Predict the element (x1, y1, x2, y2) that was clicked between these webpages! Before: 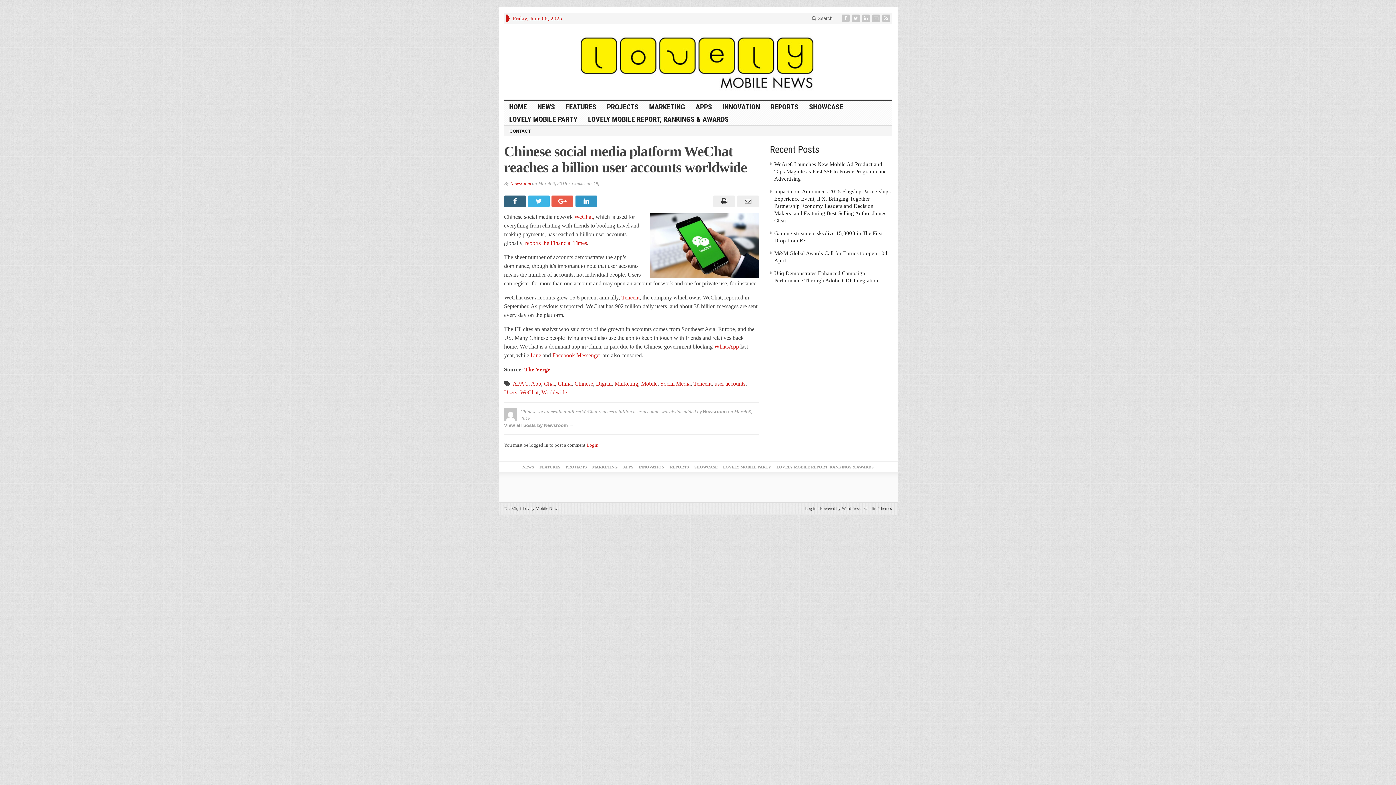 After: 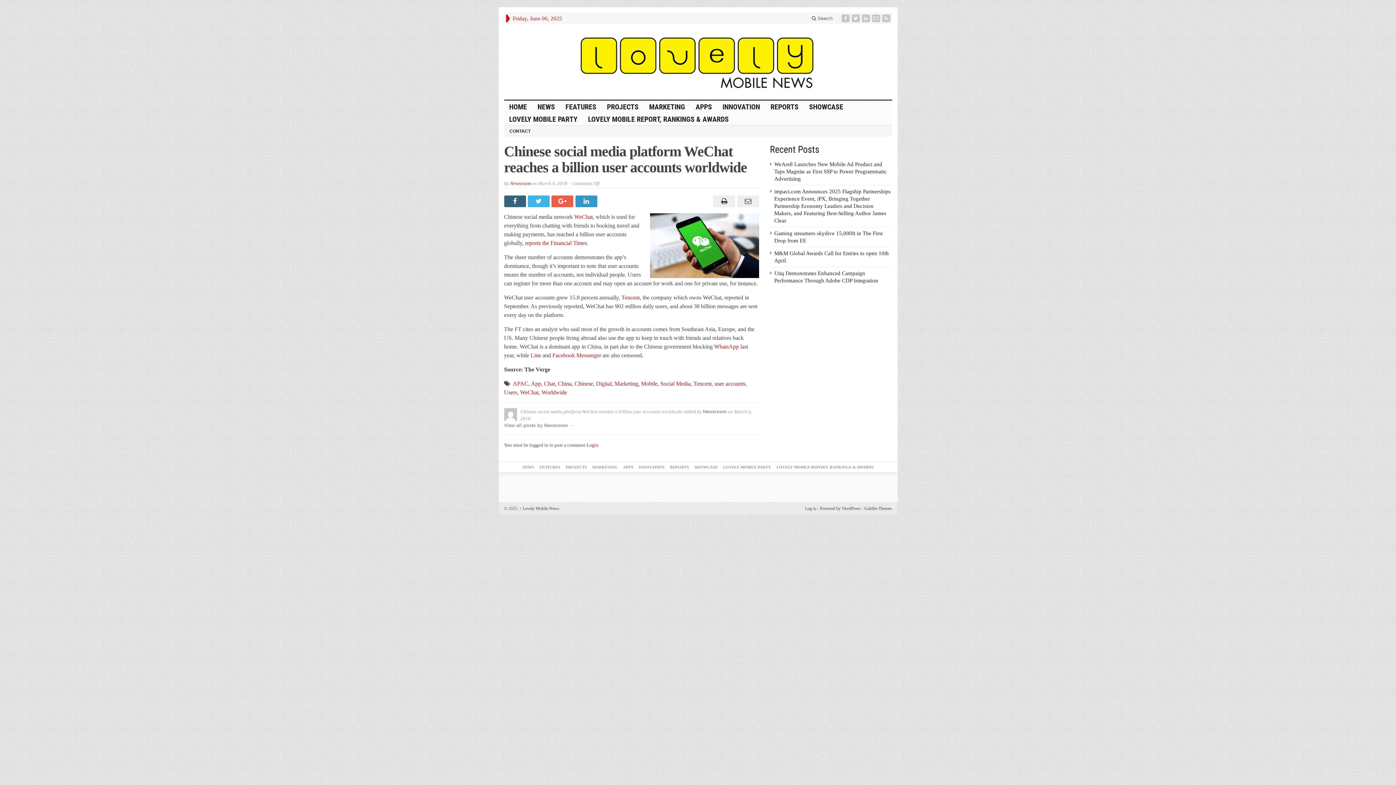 Action: bbox: (524, 366, 550, 372) label: The Verge